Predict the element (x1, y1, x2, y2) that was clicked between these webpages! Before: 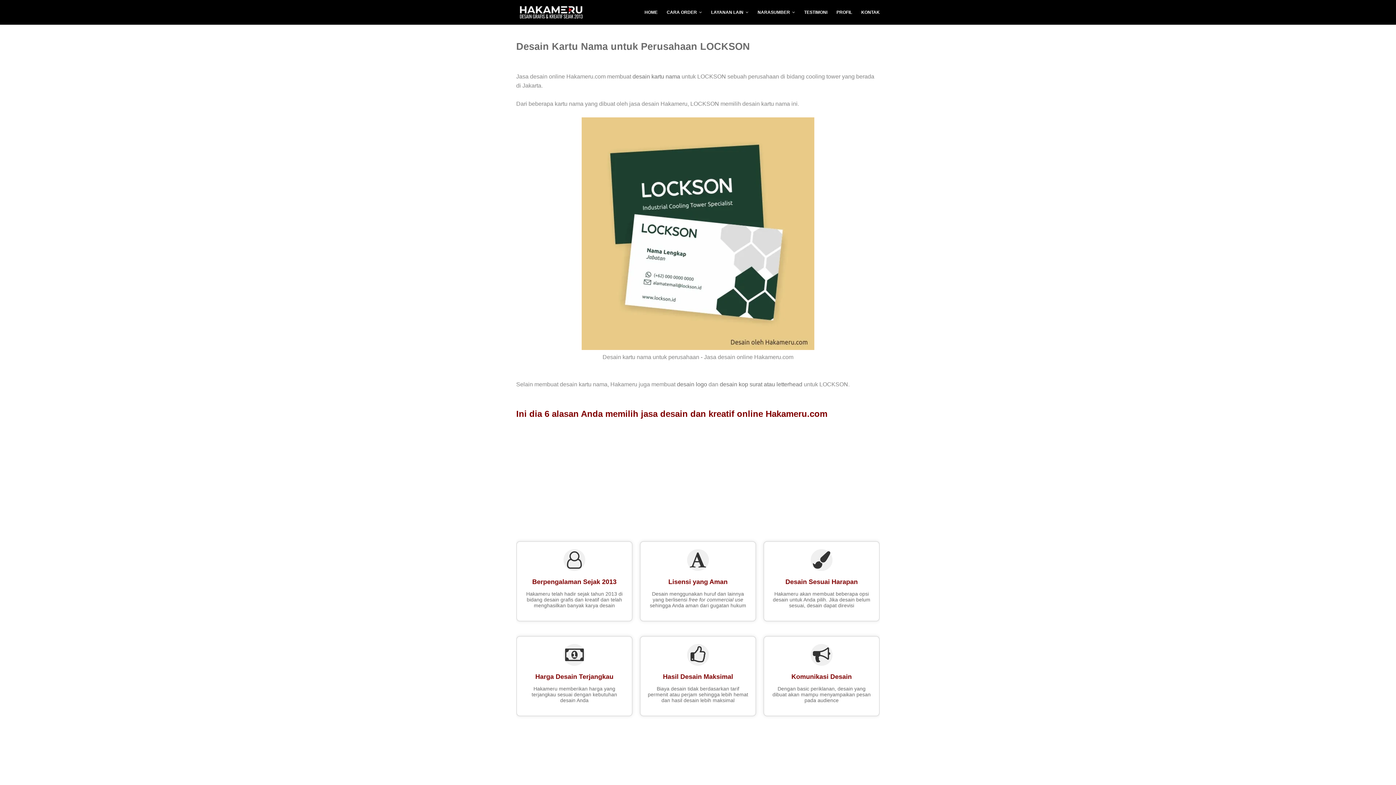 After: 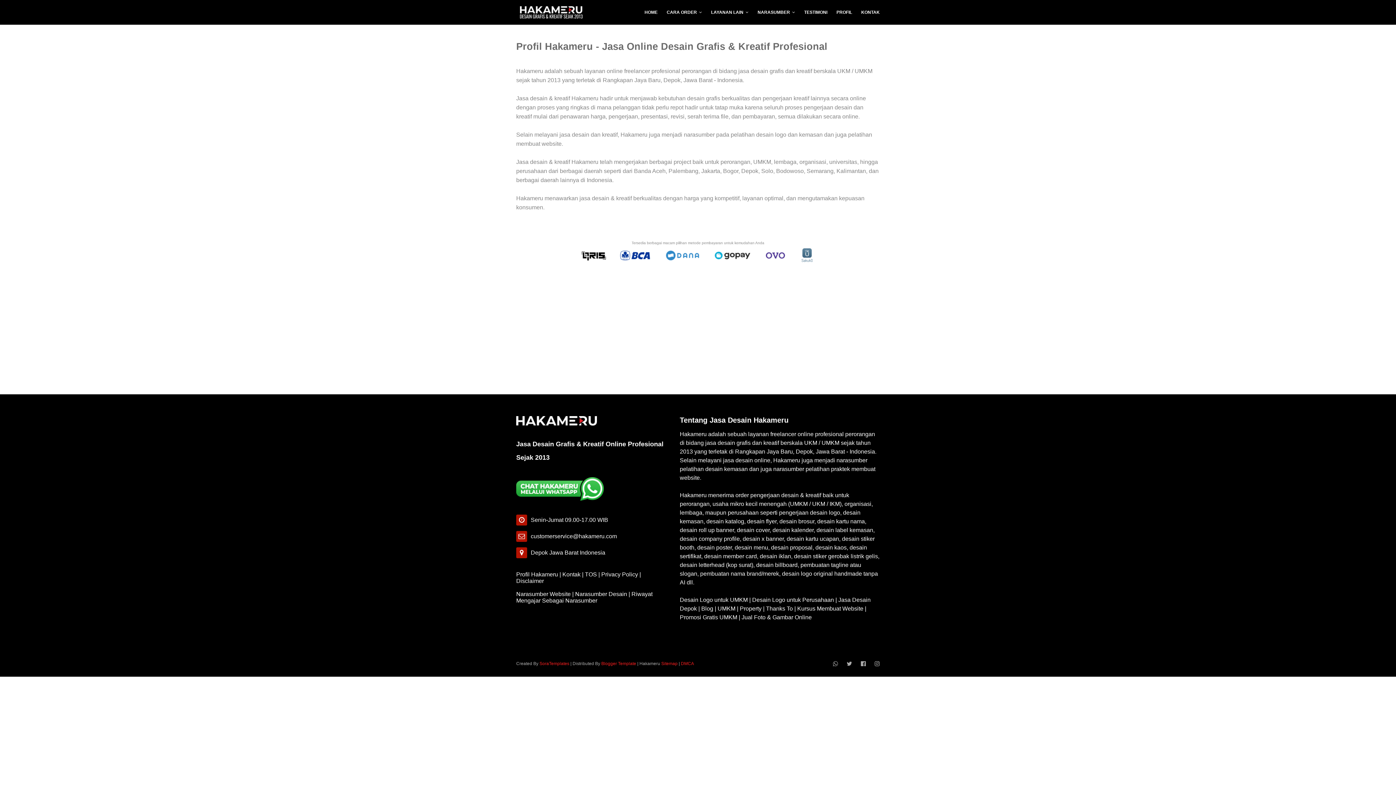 Action: bbox: (833, 0, 856, 24) label: PROFIL